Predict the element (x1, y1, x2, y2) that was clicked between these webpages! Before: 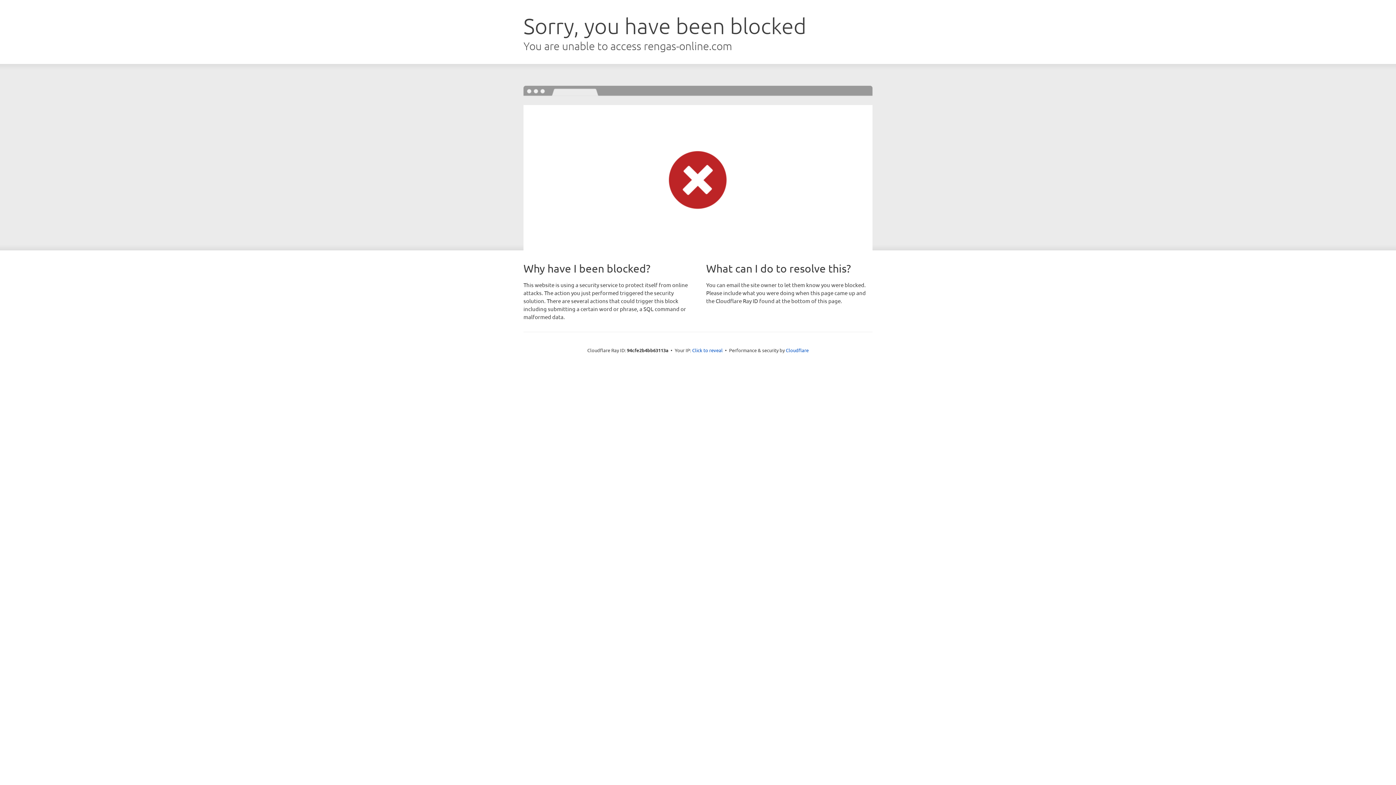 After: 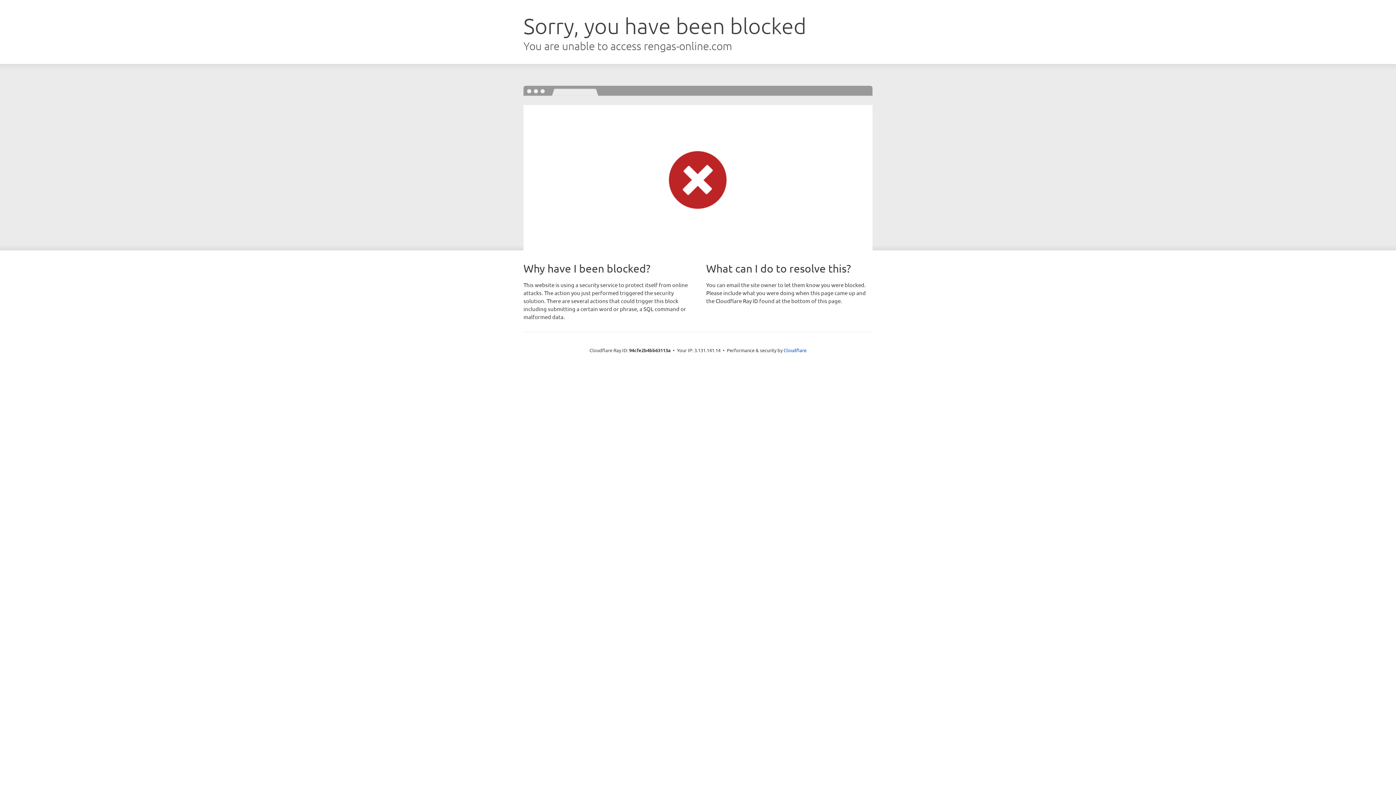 Action: bbox: (692, 346, 722, 353) label: Click to reveal